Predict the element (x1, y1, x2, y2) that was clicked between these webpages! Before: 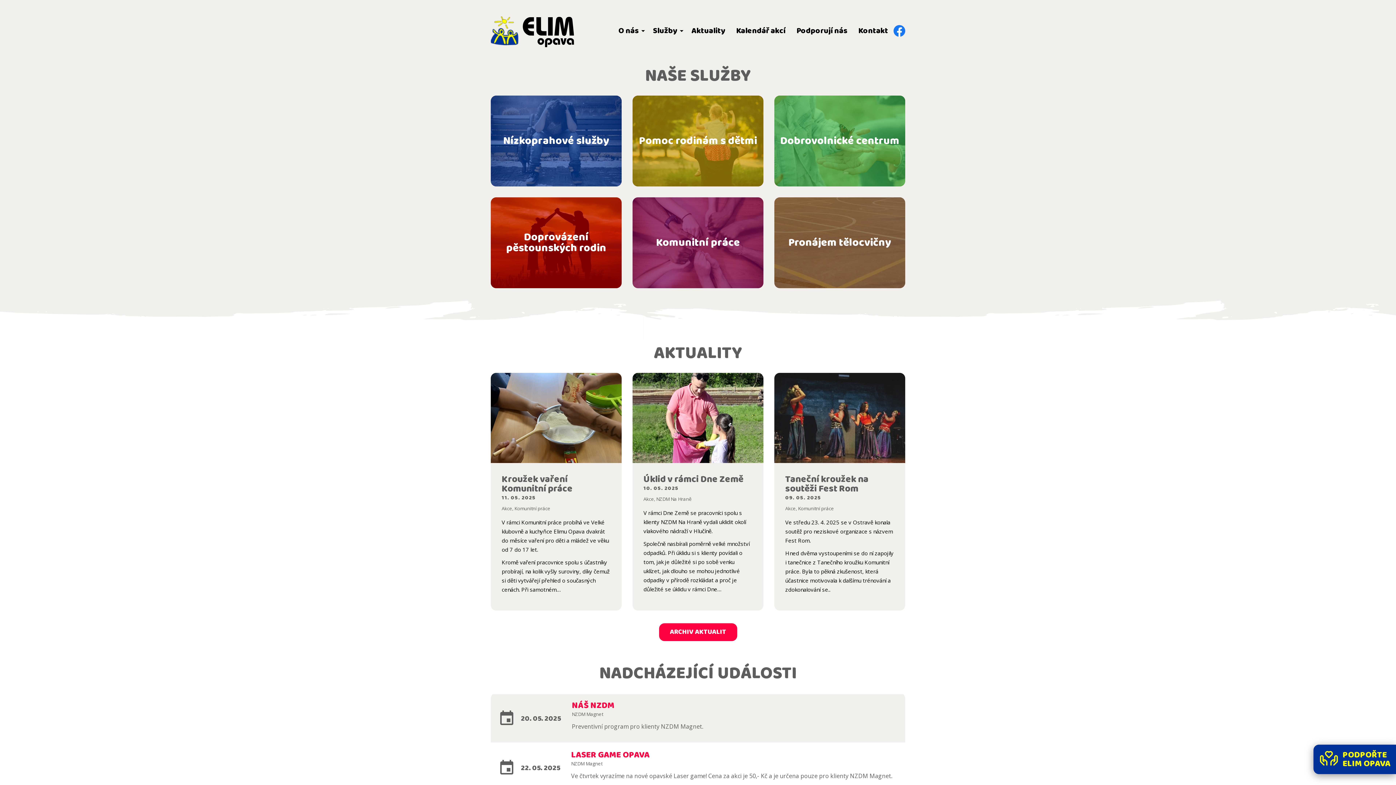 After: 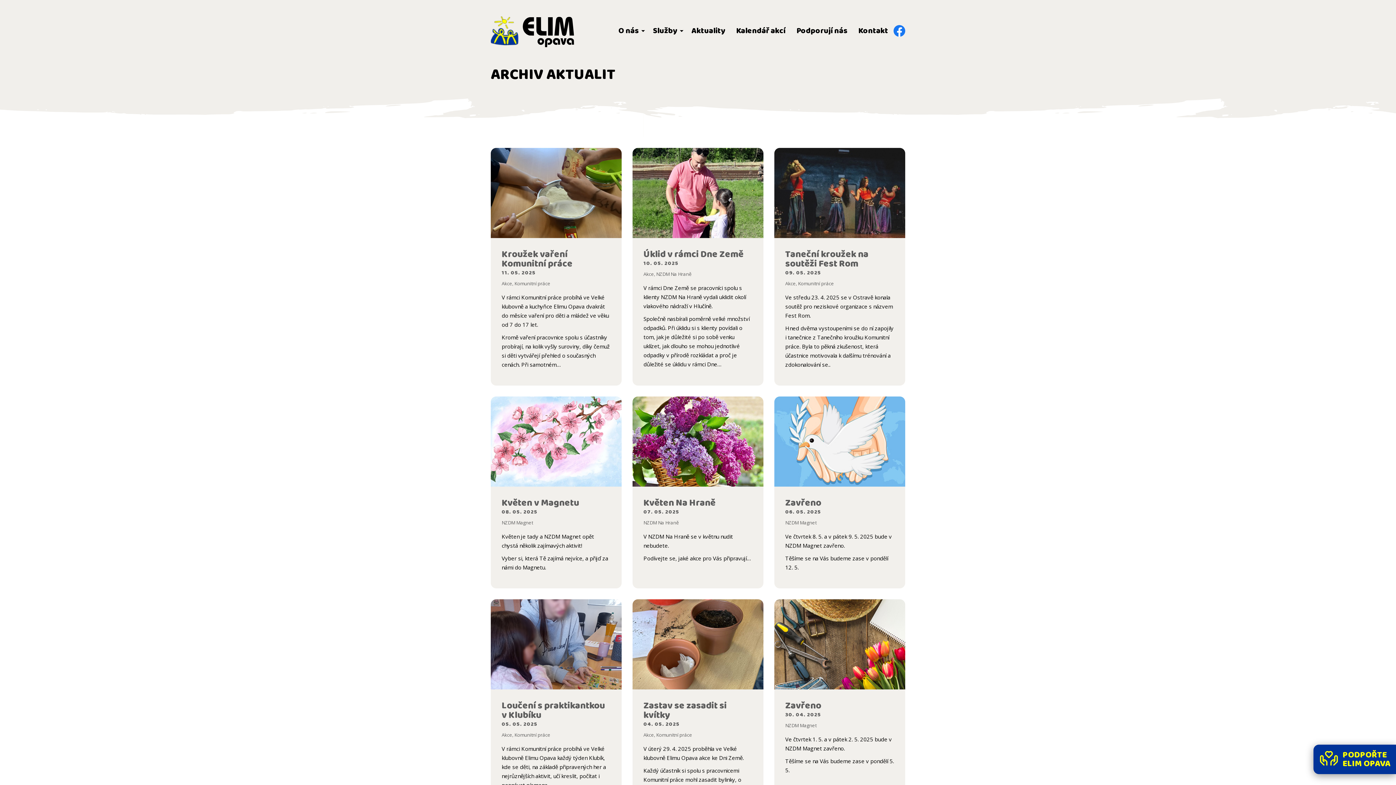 Action: label: ARCHIV AKTUALIT bbox: (659, 623, 737, 641)